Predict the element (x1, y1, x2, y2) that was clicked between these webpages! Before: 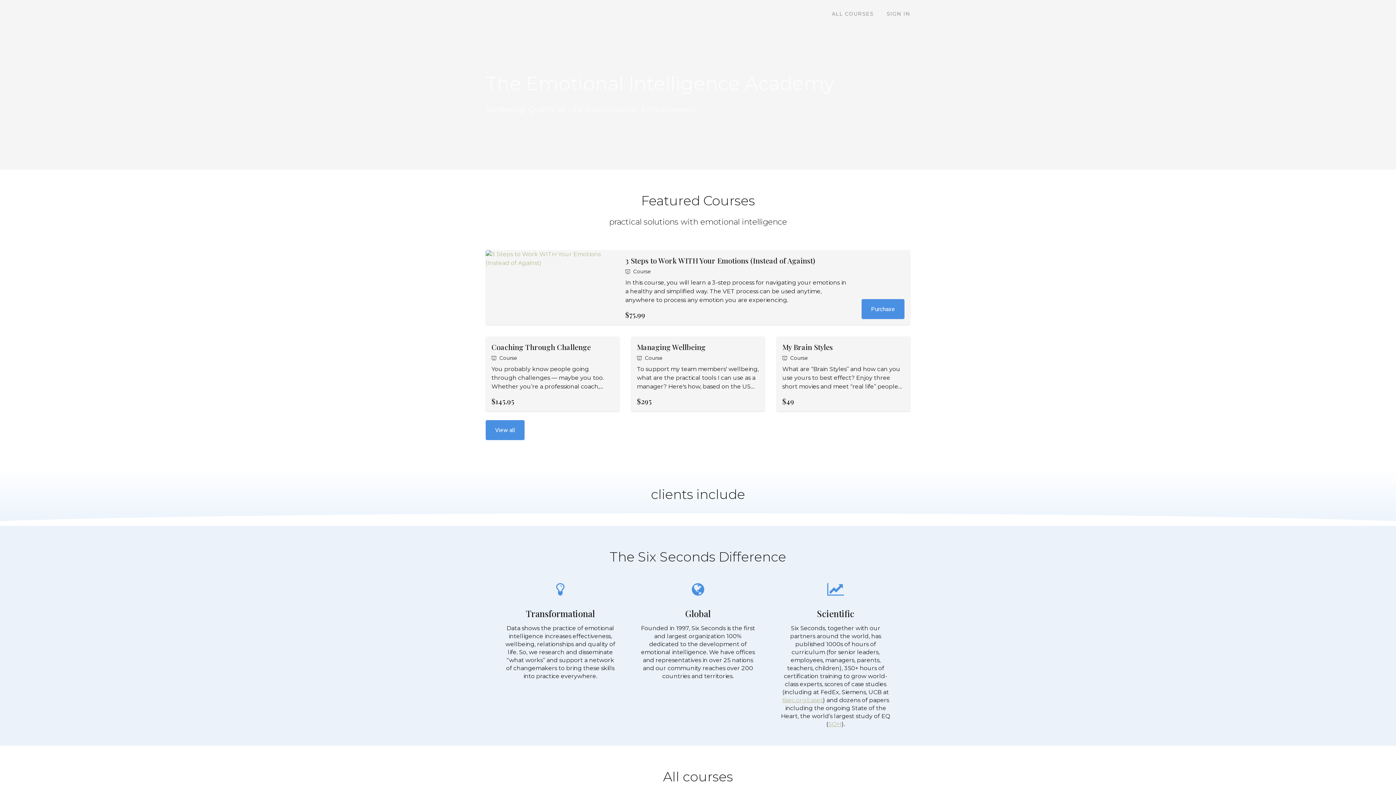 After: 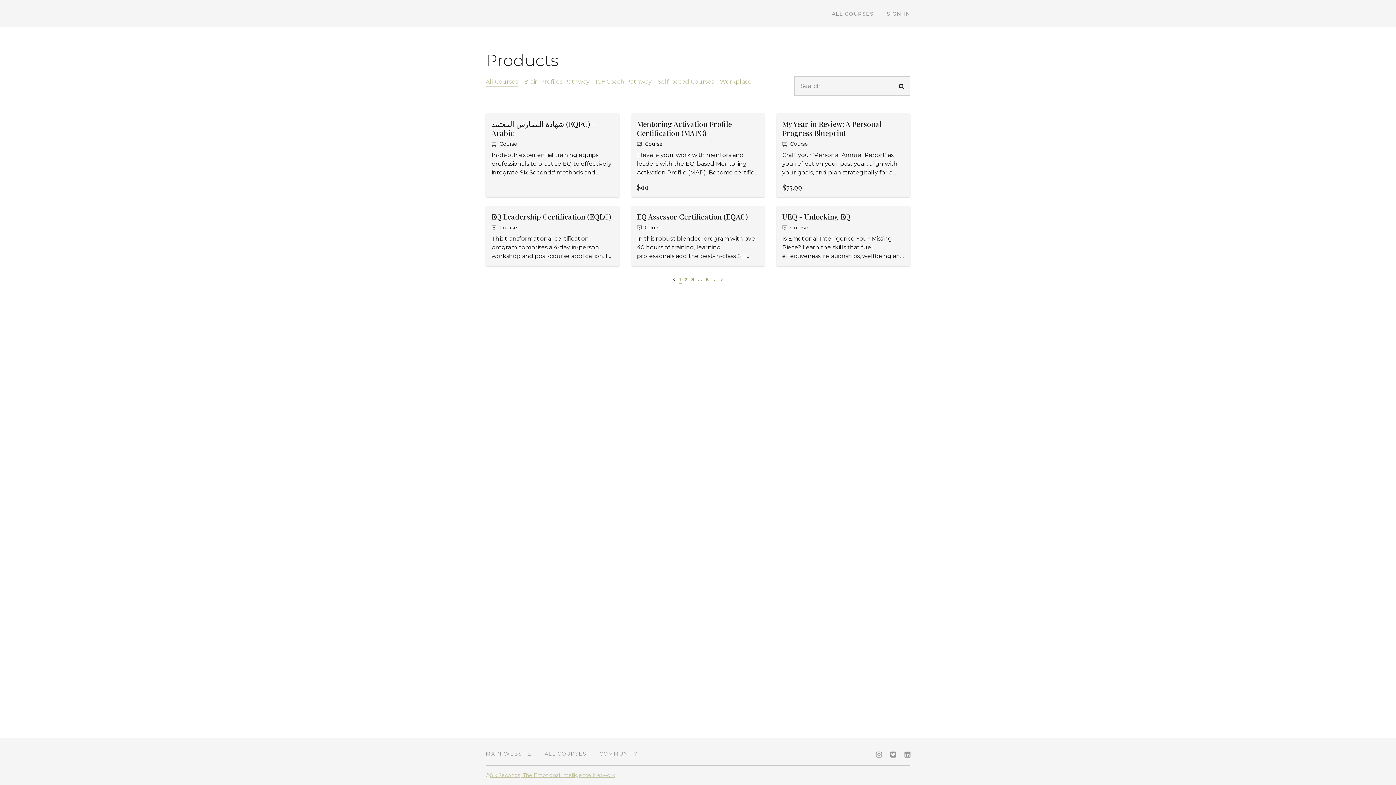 Action: bbox: (485, 420, 524, 440) label: View all